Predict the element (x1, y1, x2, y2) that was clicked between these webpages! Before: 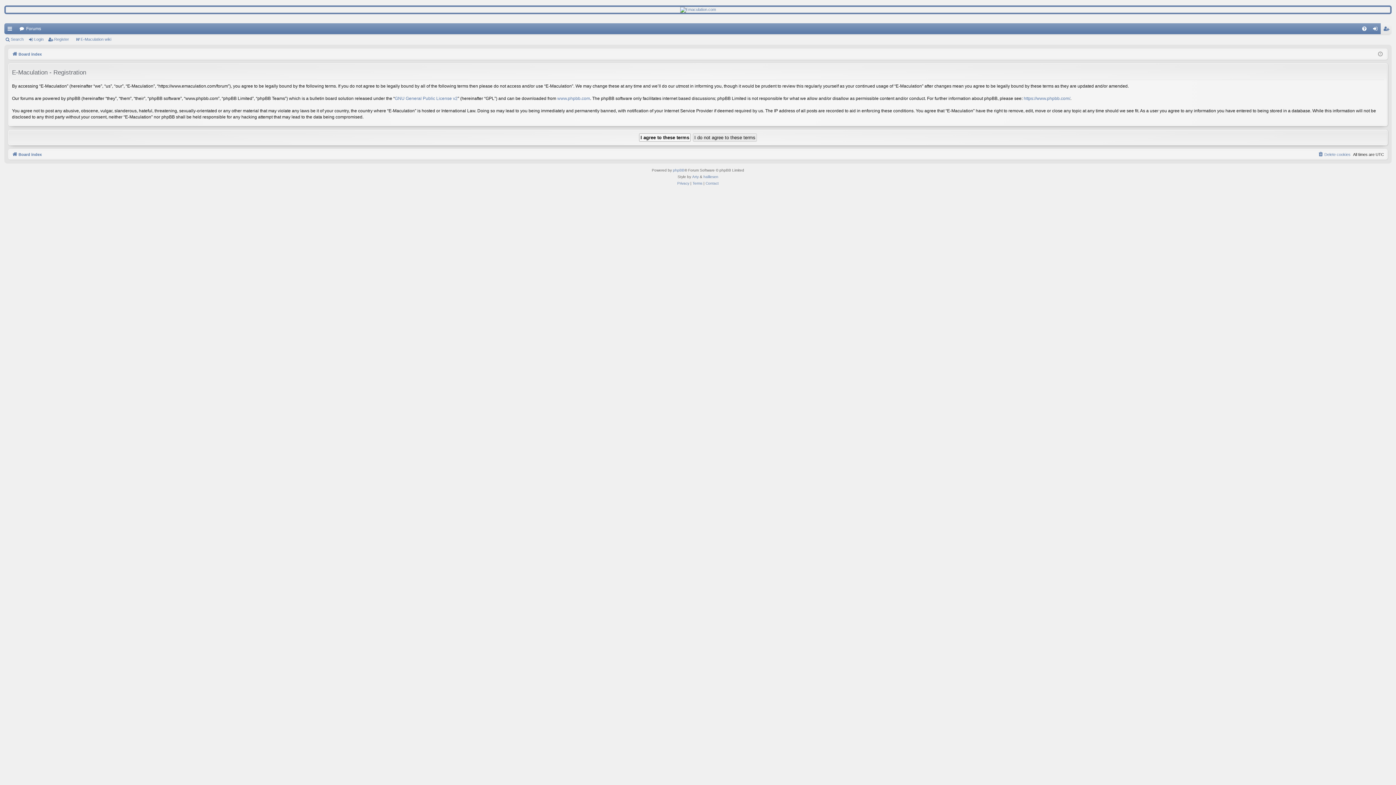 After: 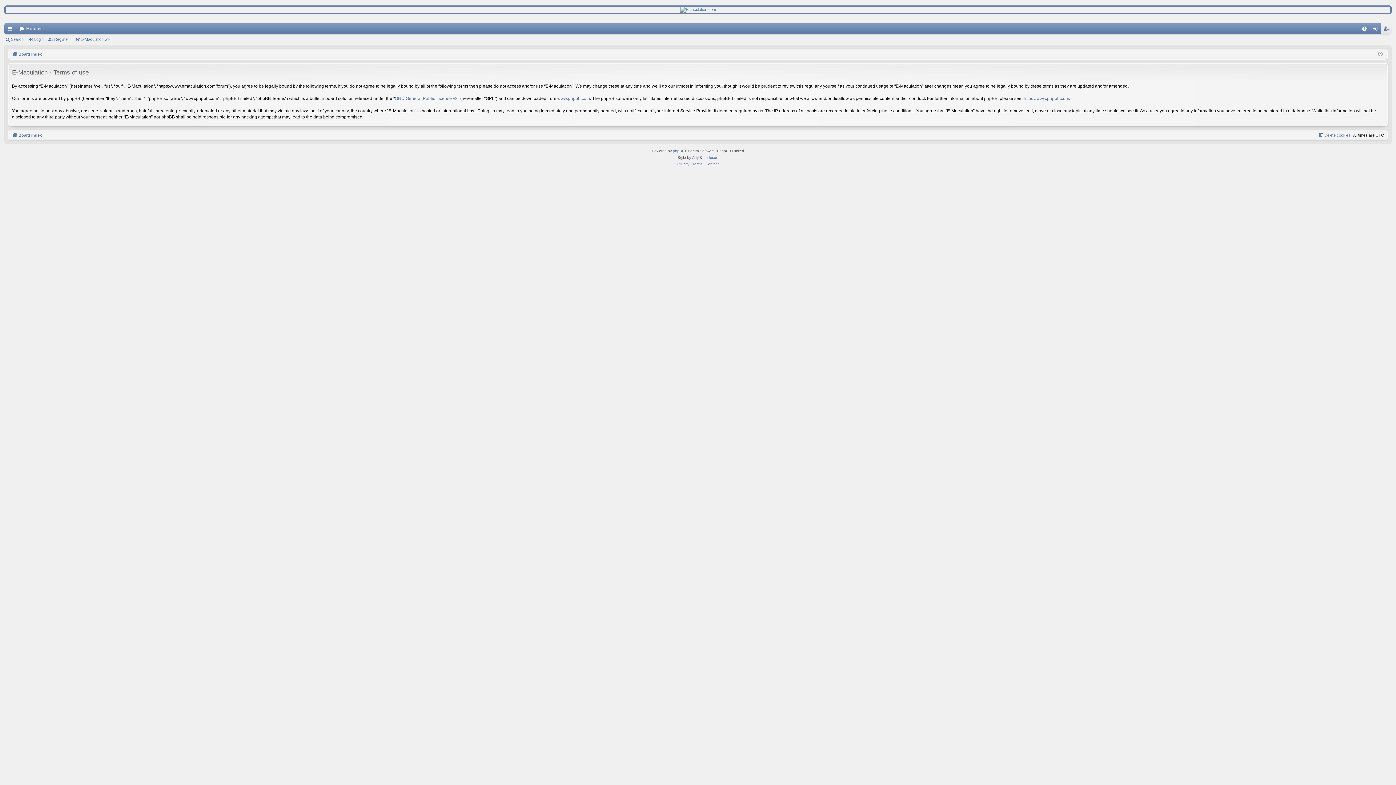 Action: label: Terms bbox: (692, 180, 702, 186)